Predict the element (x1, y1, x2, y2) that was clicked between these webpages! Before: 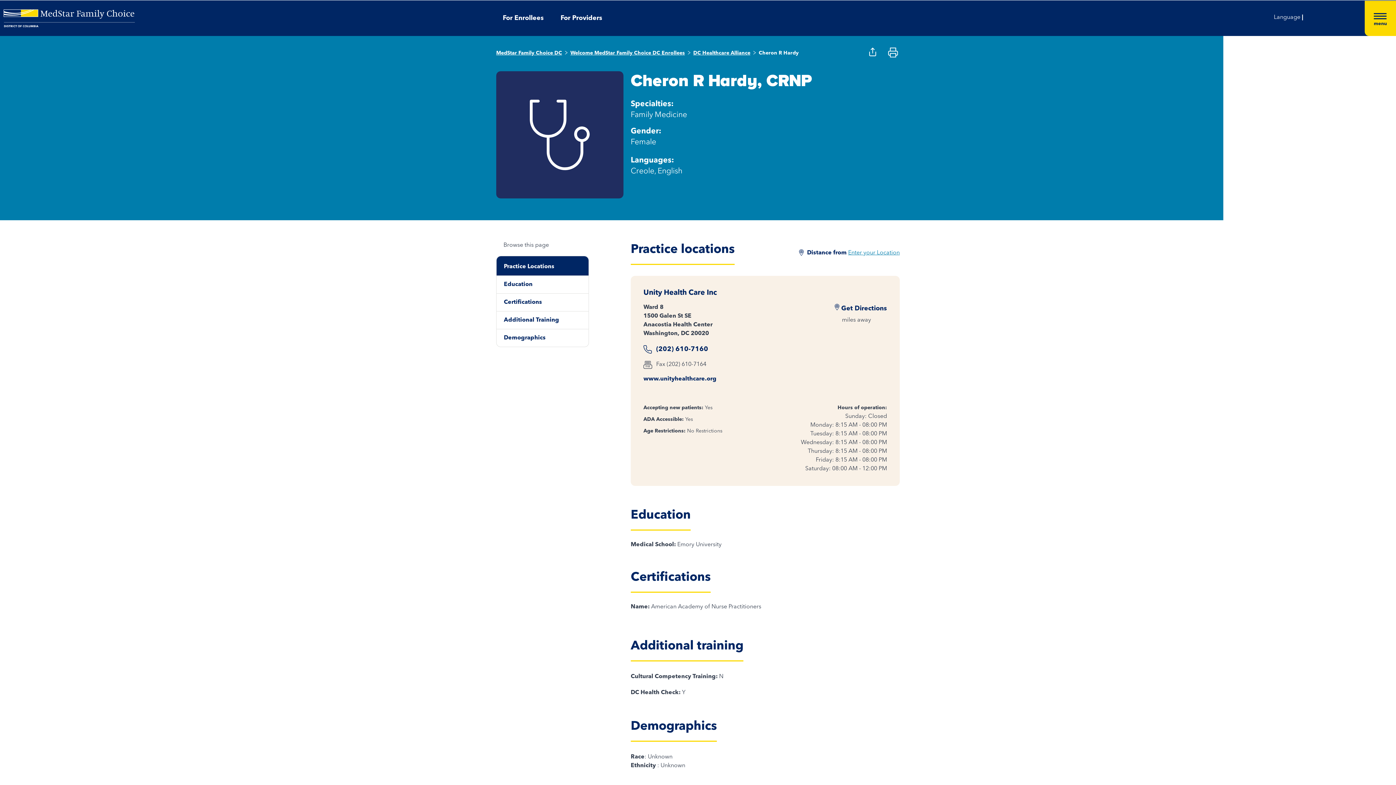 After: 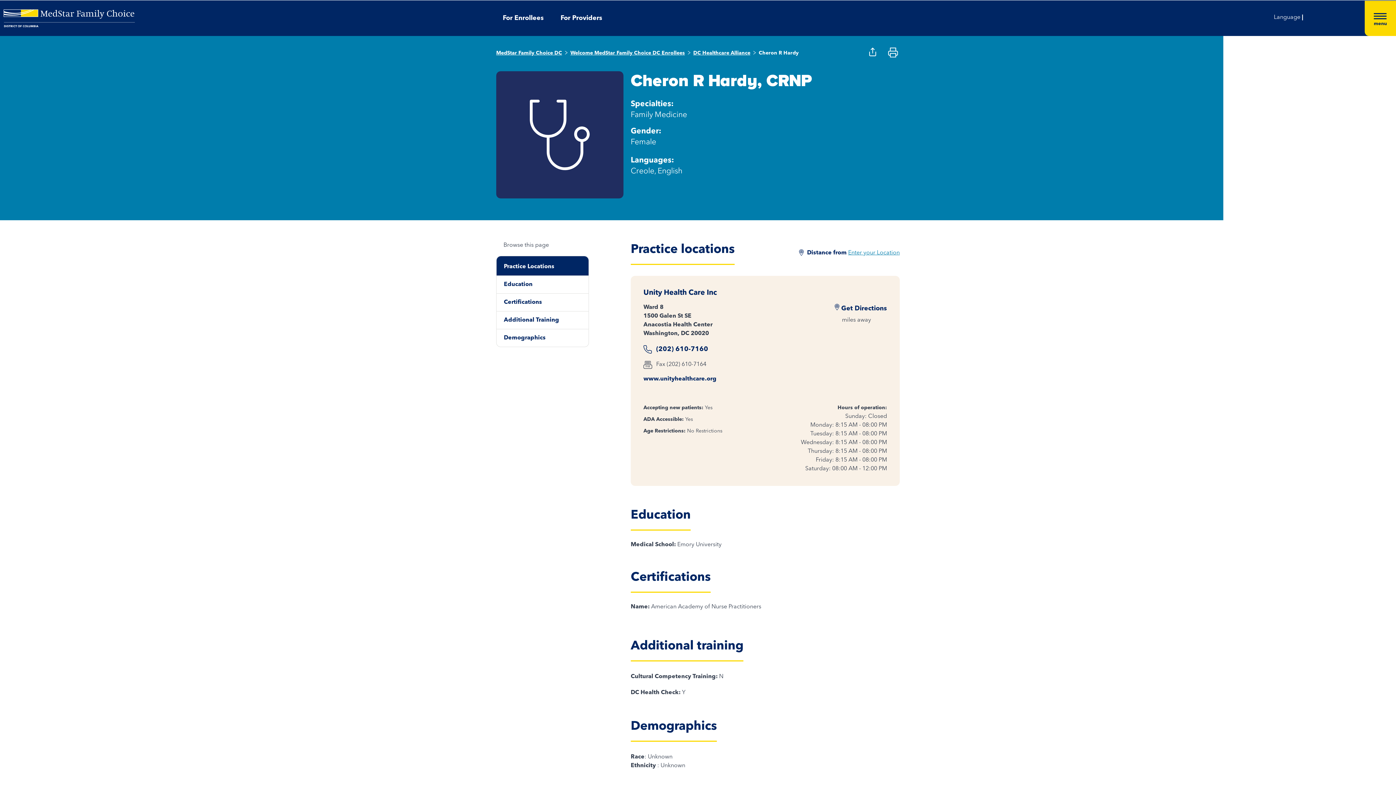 Action: label: (202) 610-7160 bbox: (643, 345, 708, 353)